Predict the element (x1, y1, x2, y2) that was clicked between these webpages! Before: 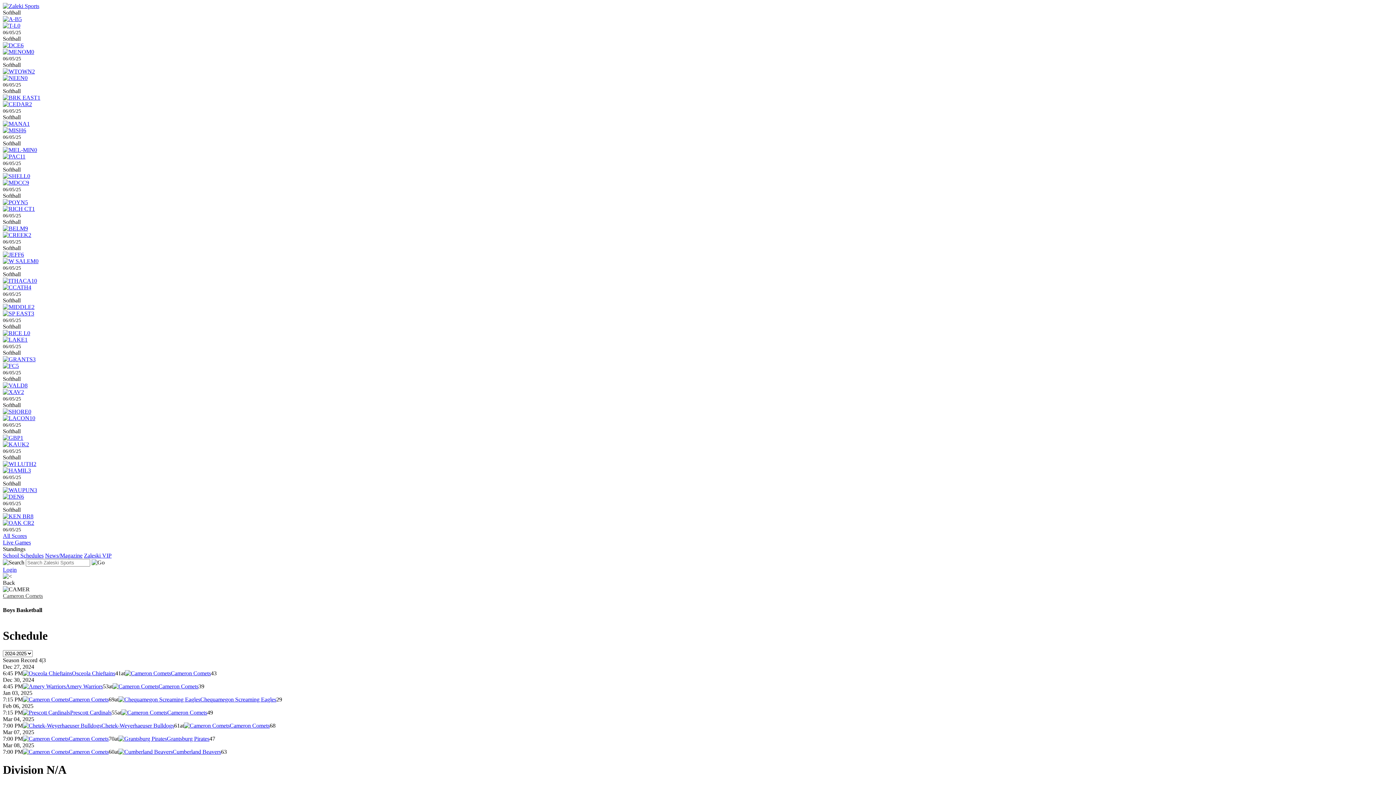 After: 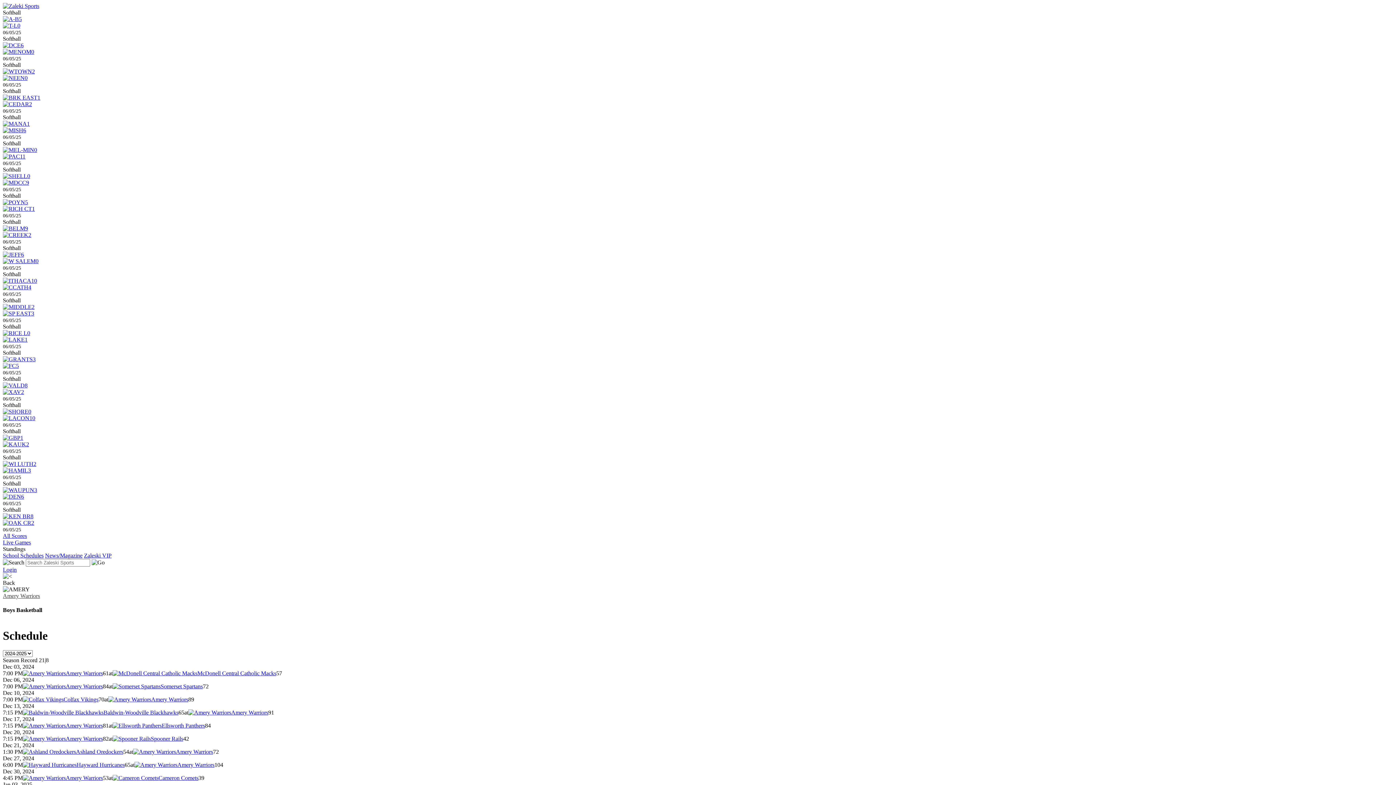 Action: bbox: (22, 683, 102, 689) label: Amery Warriors